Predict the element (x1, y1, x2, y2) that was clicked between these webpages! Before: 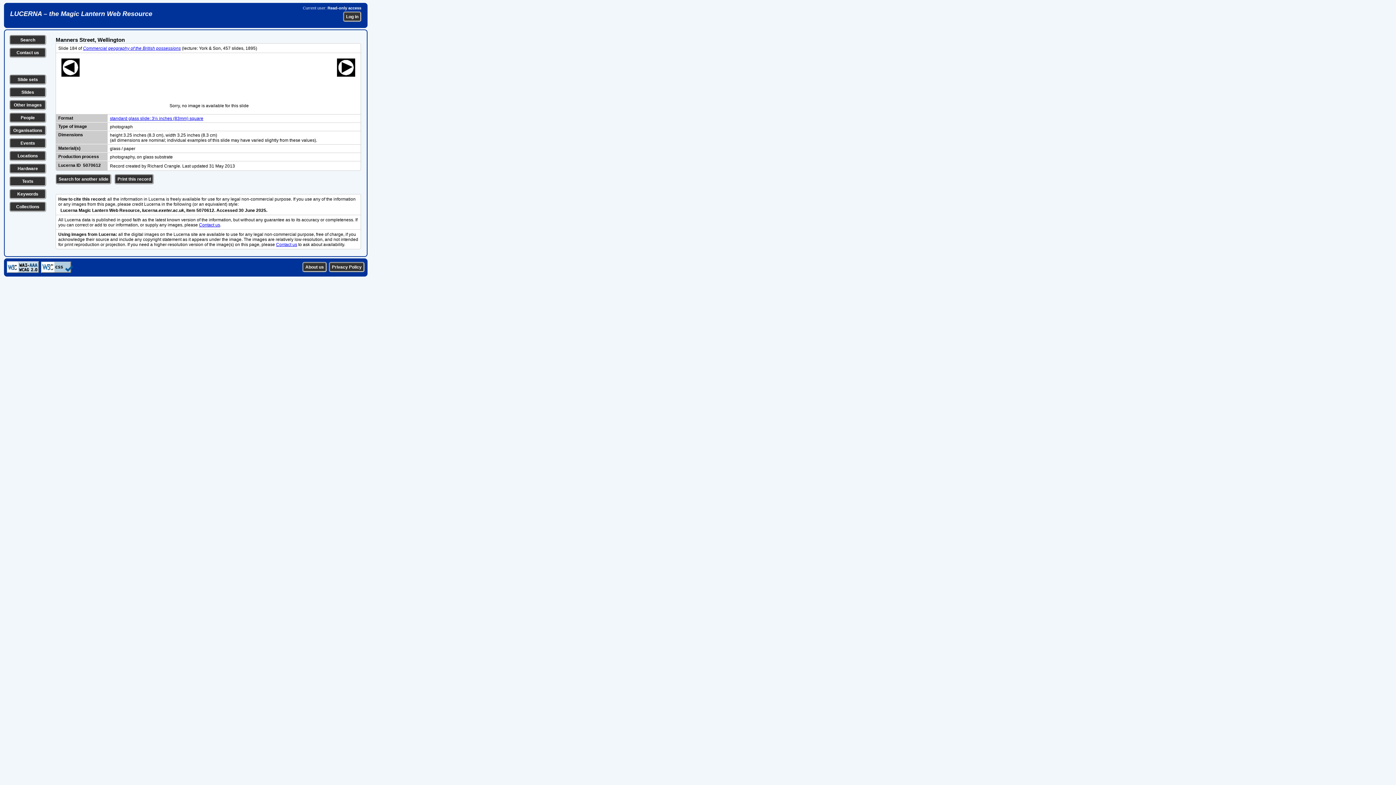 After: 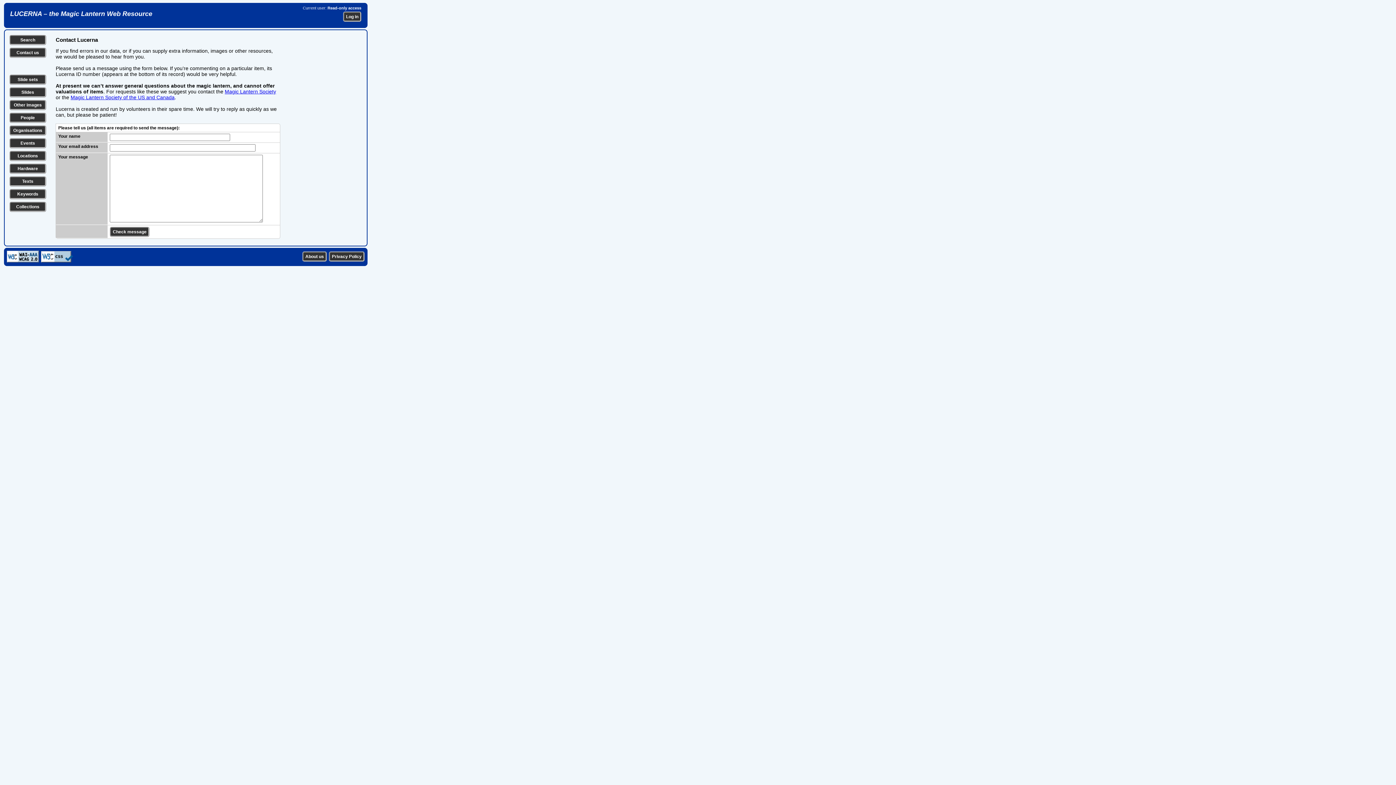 Action: bbox: (276, 242, 297, 247) label: Contact us